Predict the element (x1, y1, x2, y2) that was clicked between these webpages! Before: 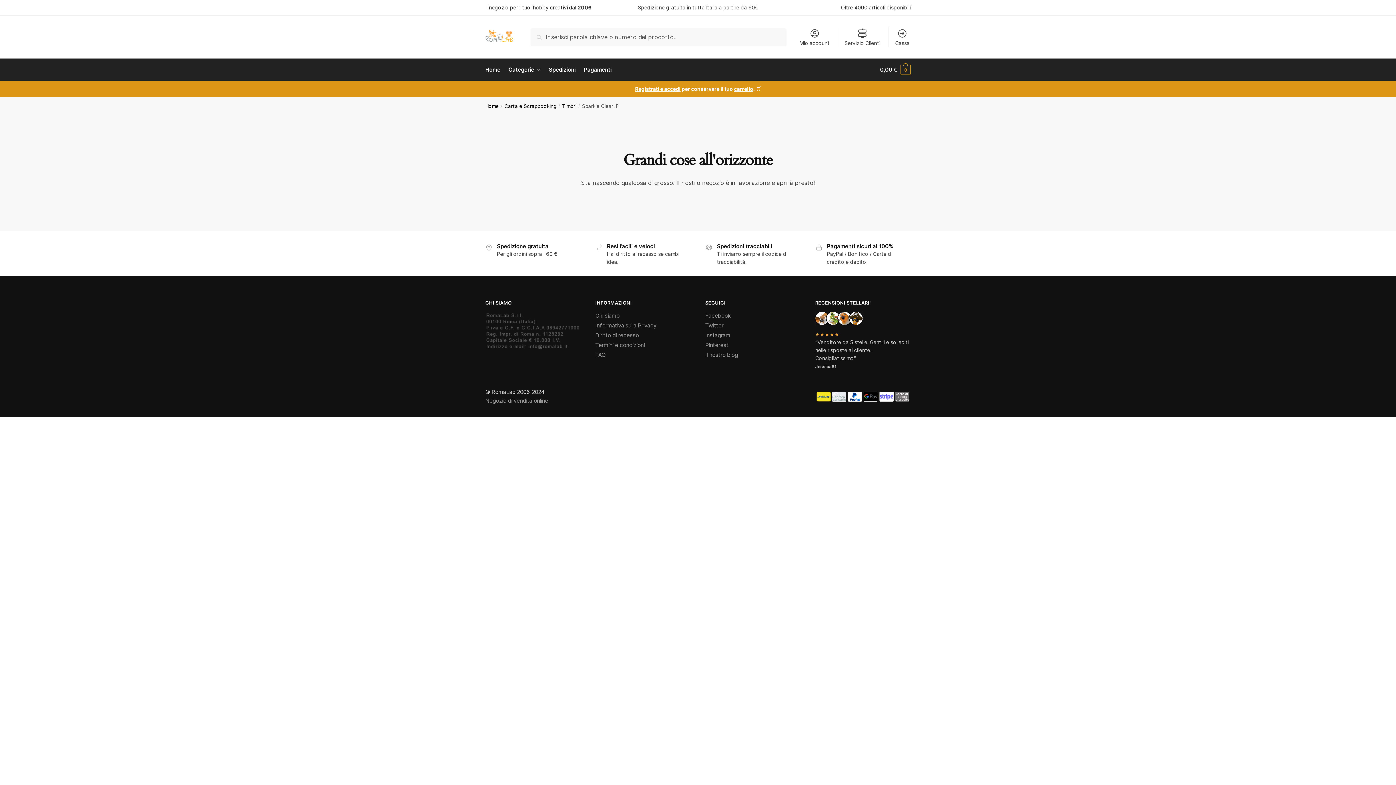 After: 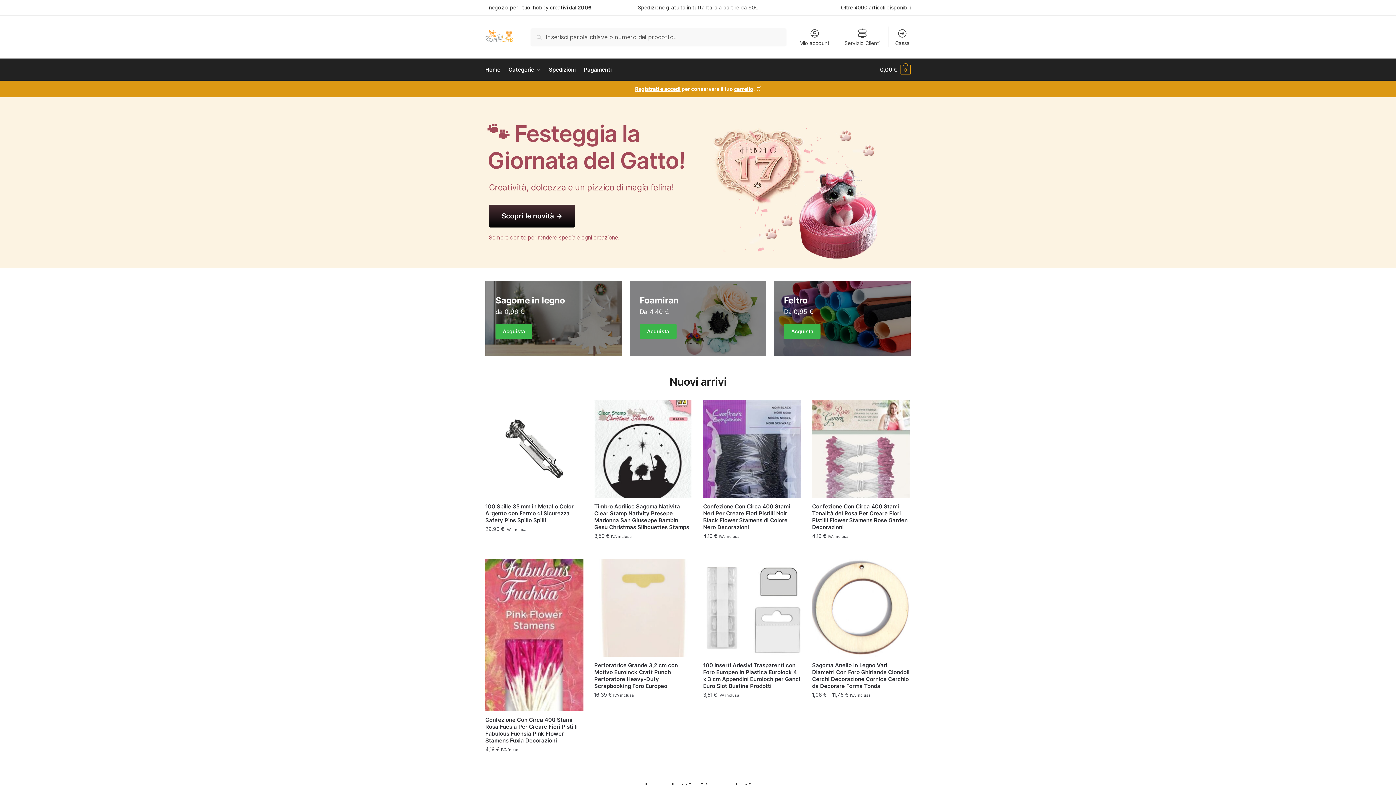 Action: label: Home bbox: (485, 103, 498, 108)